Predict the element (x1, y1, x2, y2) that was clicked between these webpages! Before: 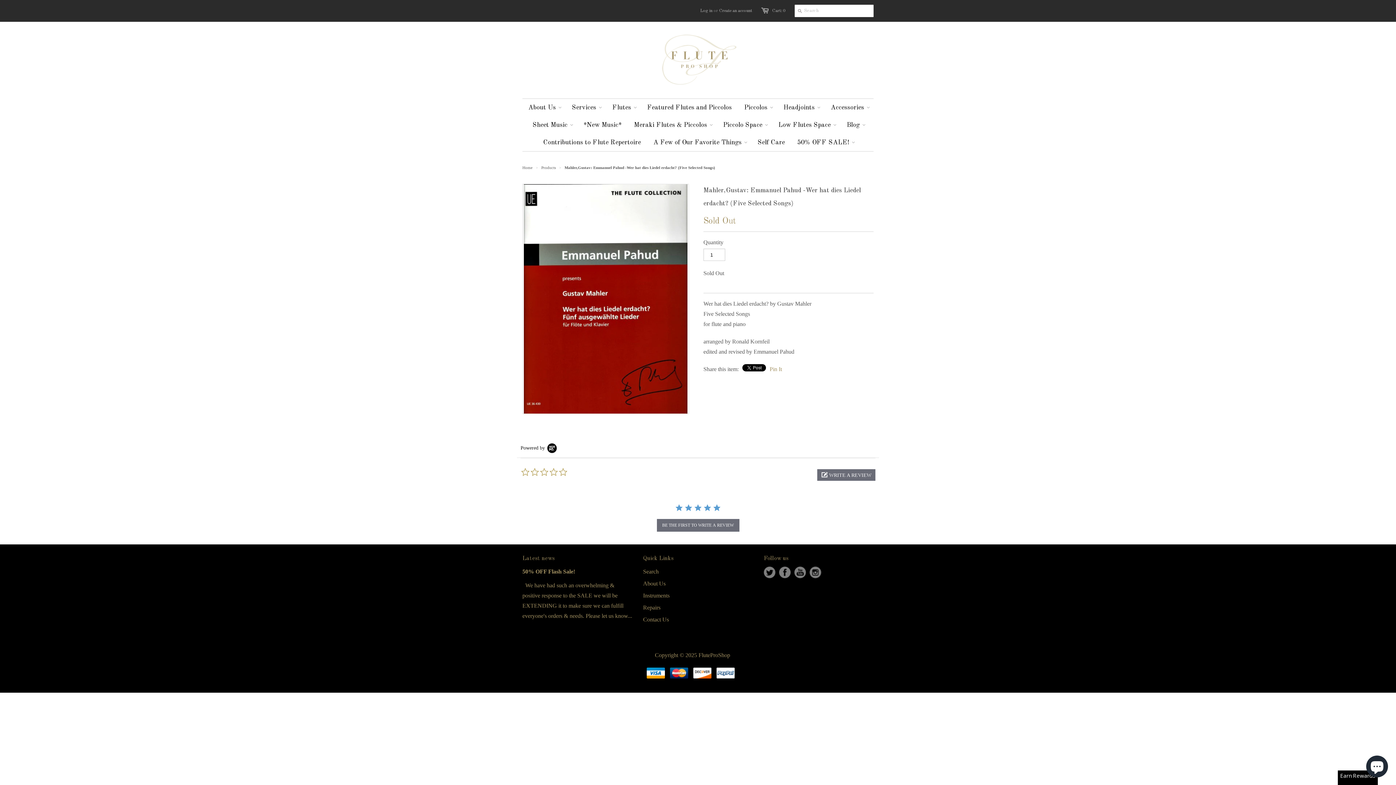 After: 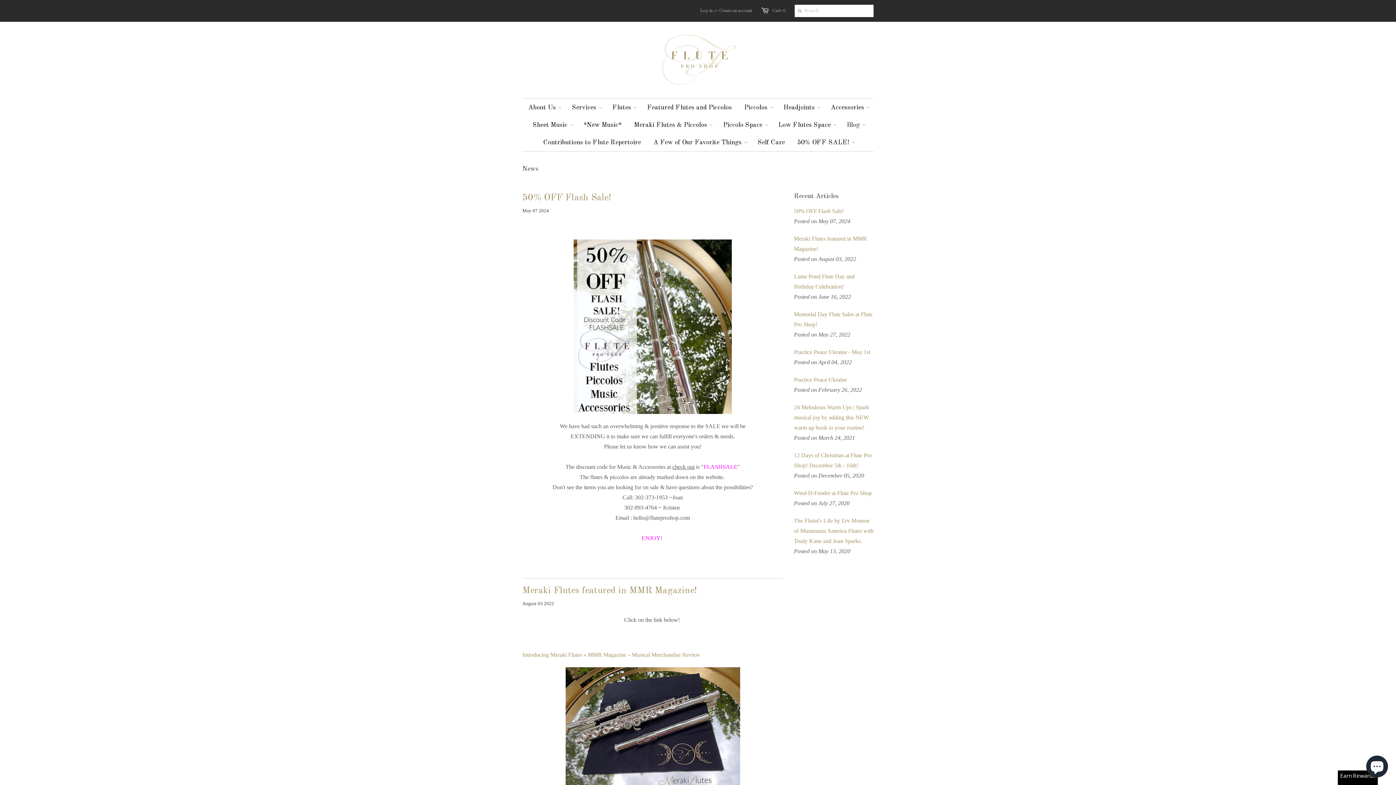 Action: bbox: (841, 116, 865, 133) label: Blog